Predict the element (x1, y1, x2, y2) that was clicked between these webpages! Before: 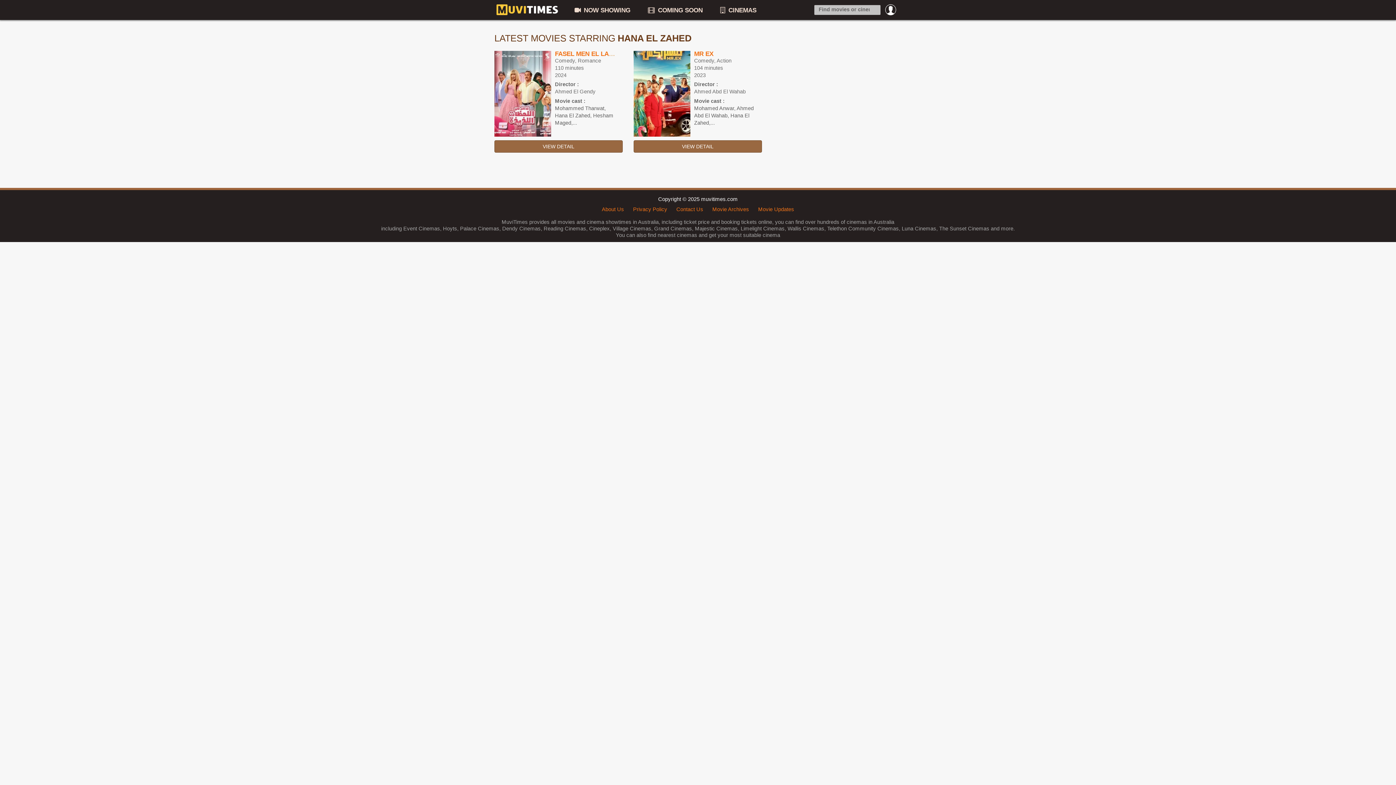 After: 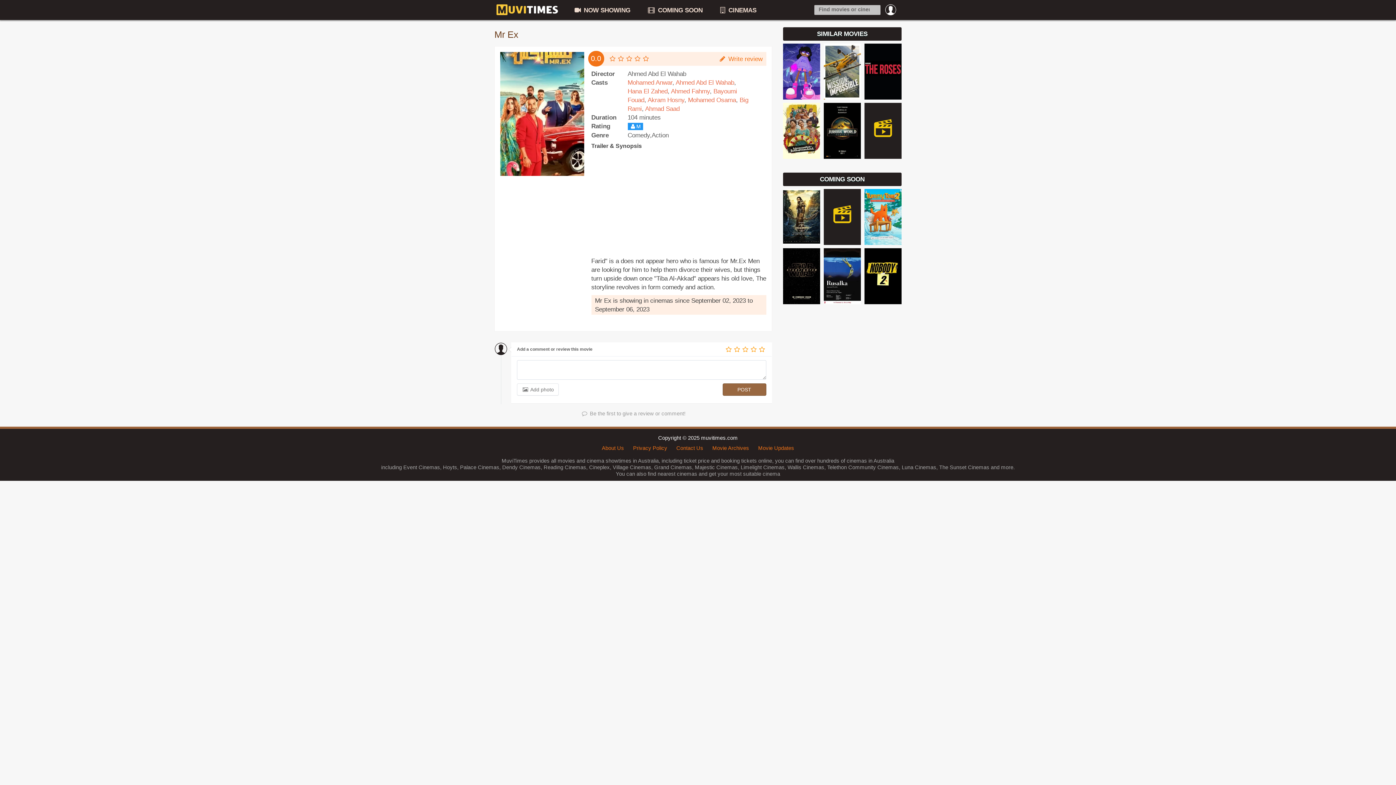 Action: bbox: (694, 50, 713, 57) label: MR EX